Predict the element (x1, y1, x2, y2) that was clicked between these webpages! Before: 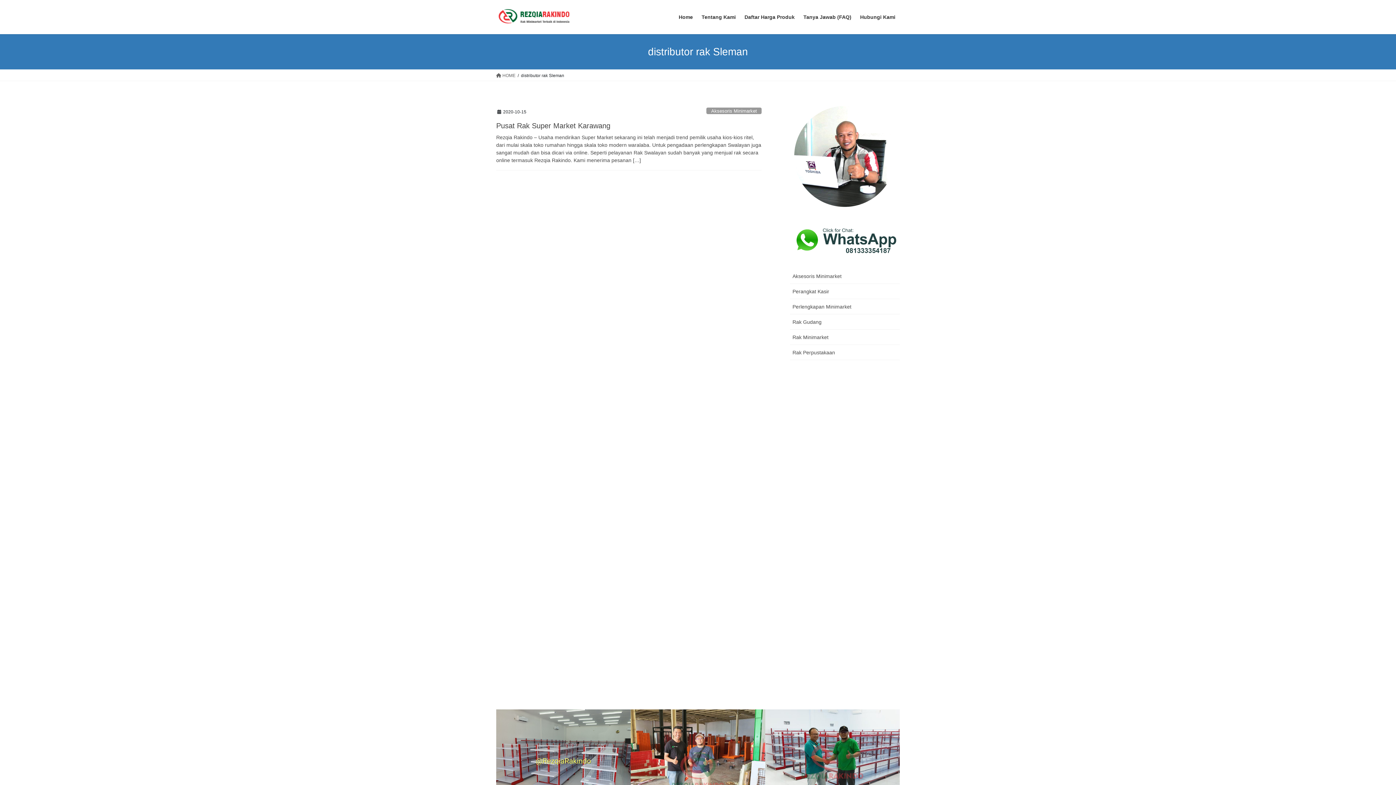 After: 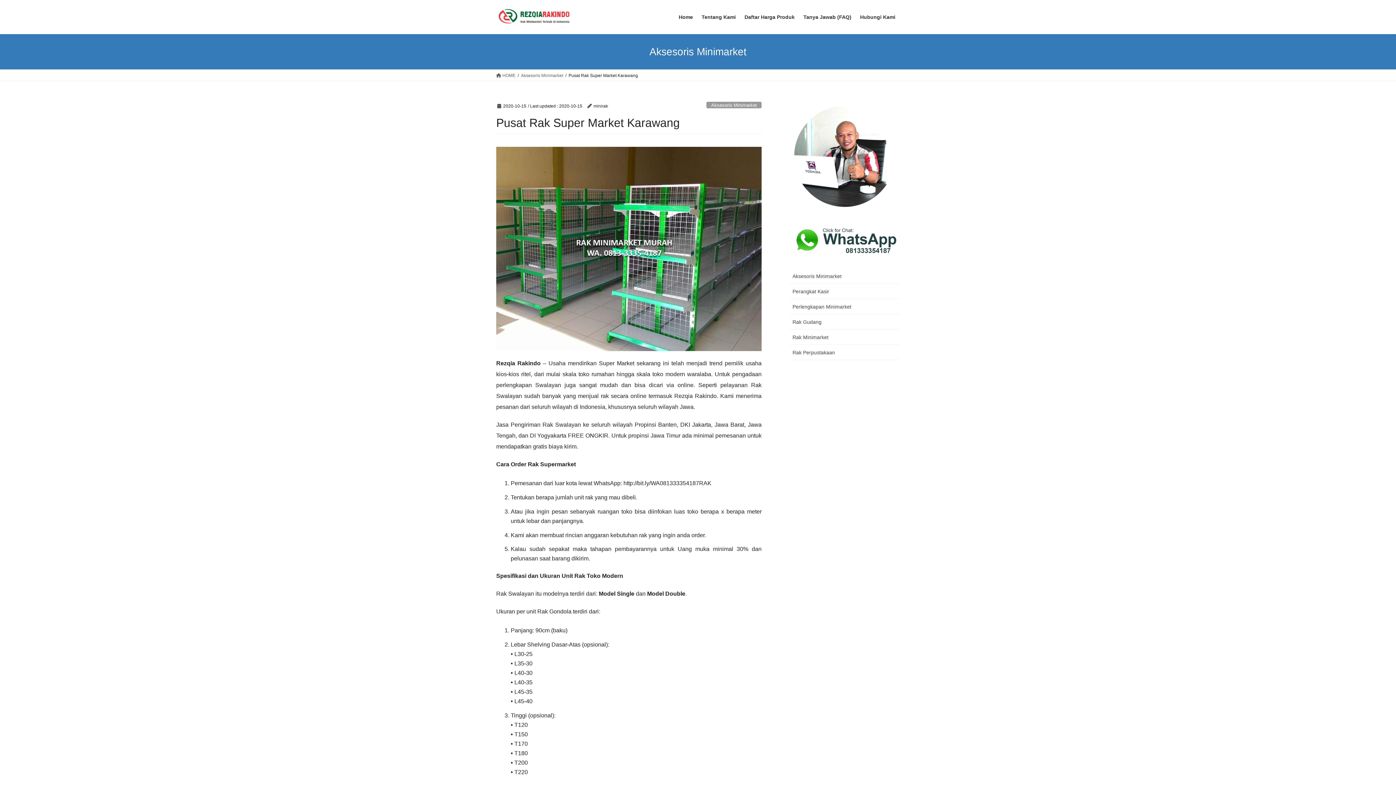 Action: bbox: (496, 121, 610, 129) label: Pusat Rak Super Market Karawang